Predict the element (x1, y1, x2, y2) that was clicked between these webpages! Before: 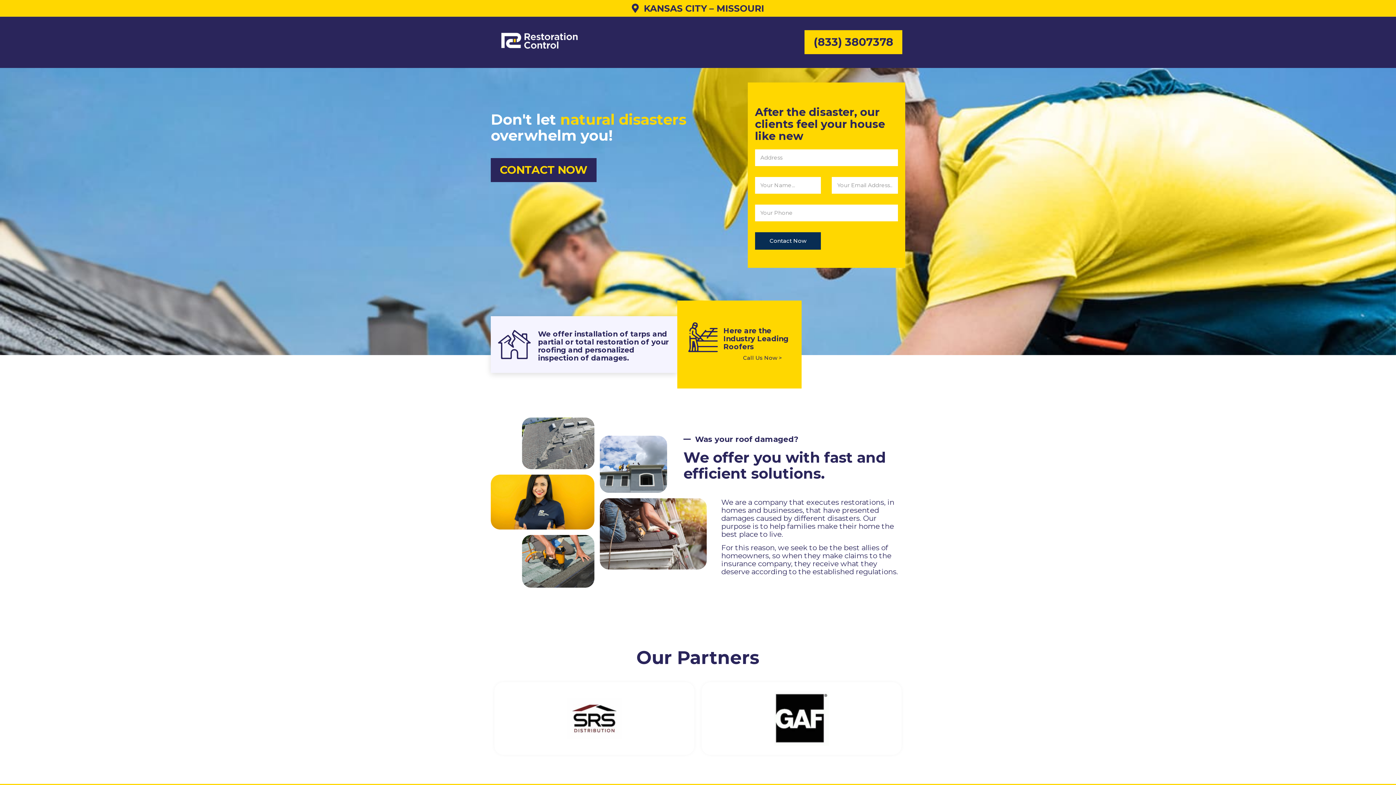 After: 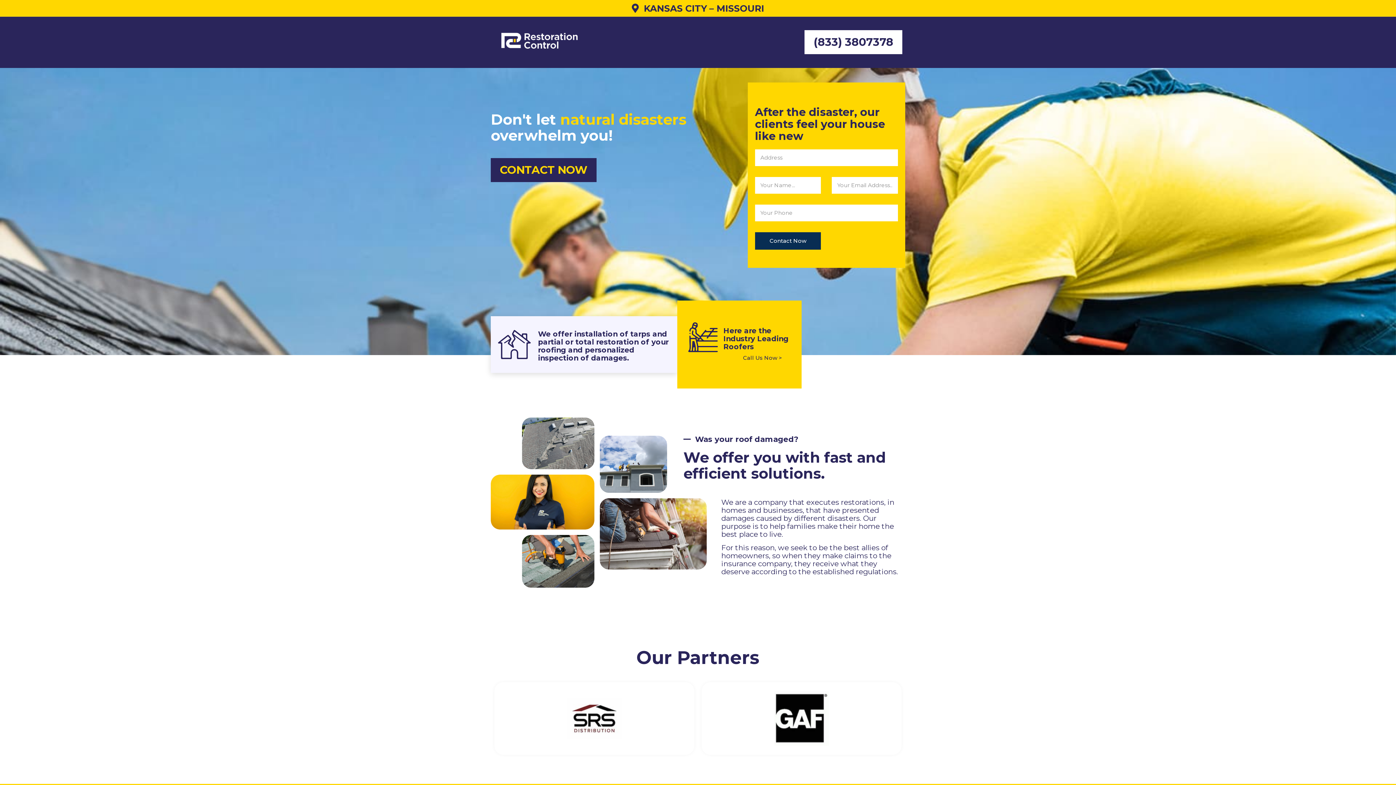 Action: label: (833) 3807378 bbox: (804, 30, 902, 54)